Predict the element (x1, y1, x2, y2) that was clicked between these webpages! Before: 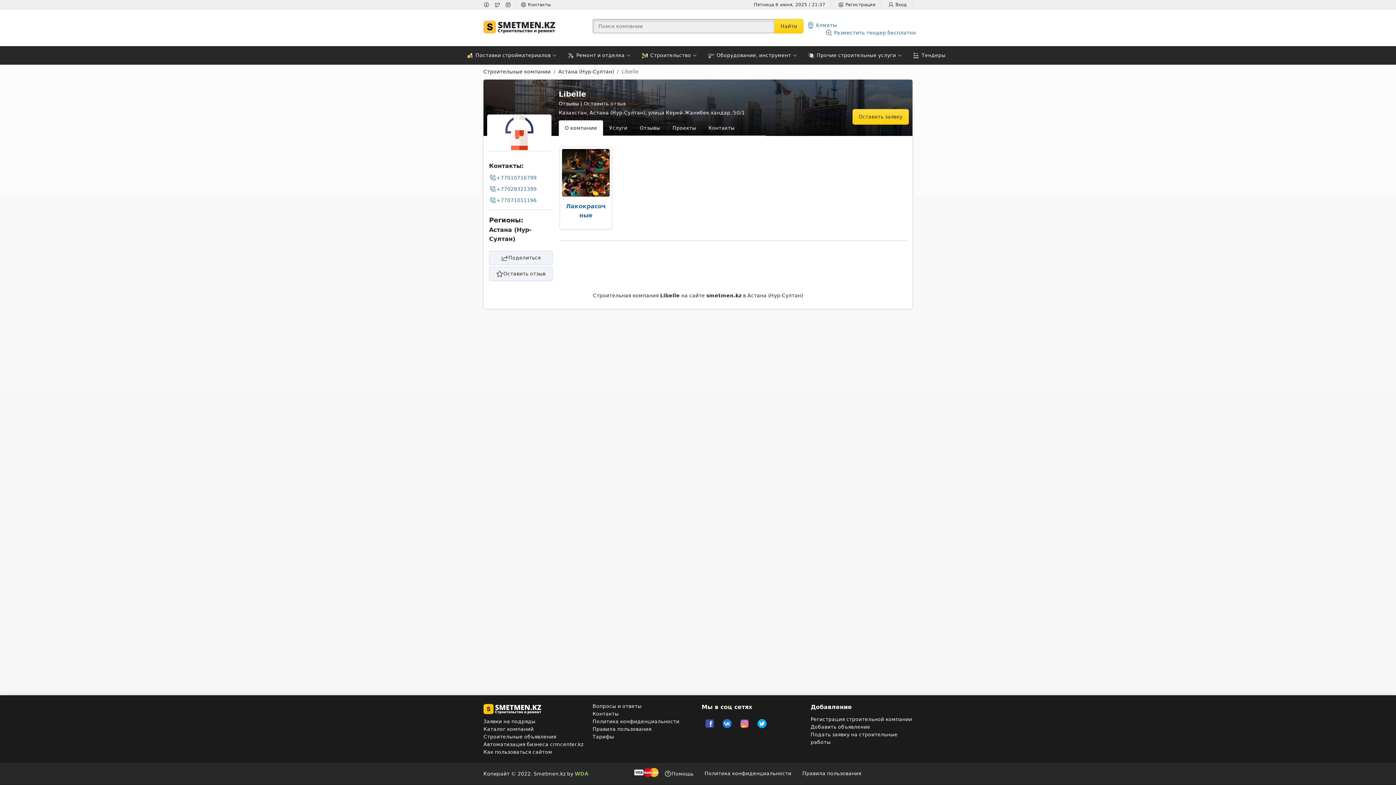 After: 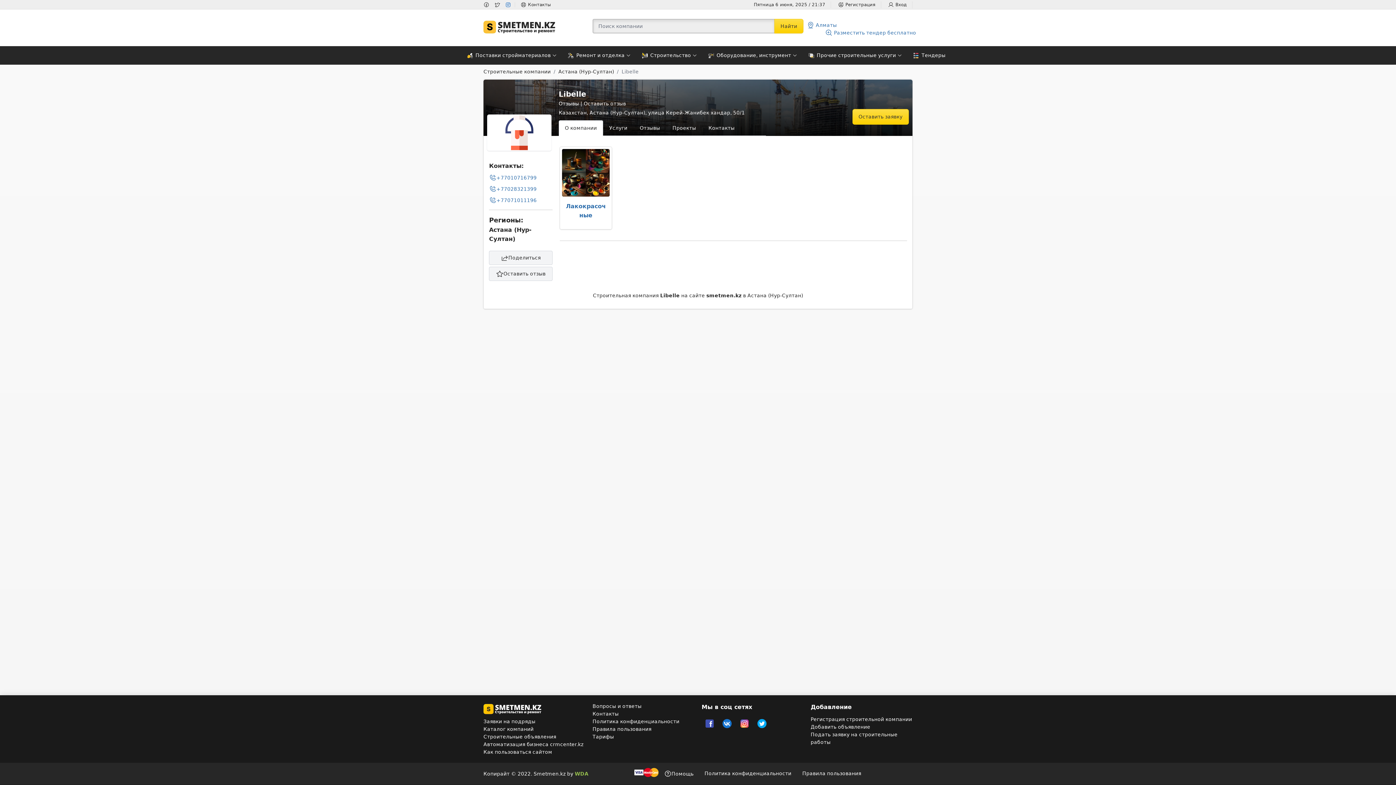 Action: bbox: (505, 1, 511, 7)